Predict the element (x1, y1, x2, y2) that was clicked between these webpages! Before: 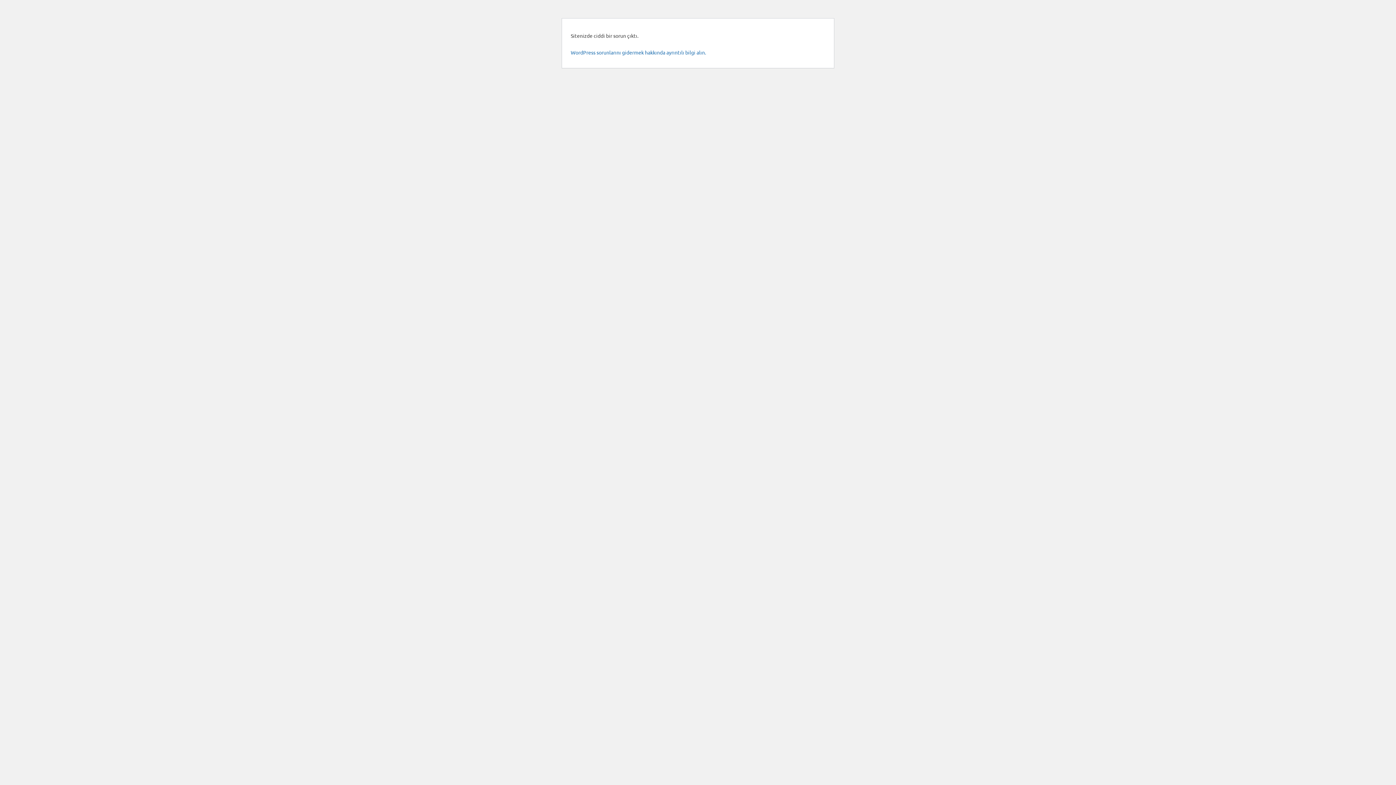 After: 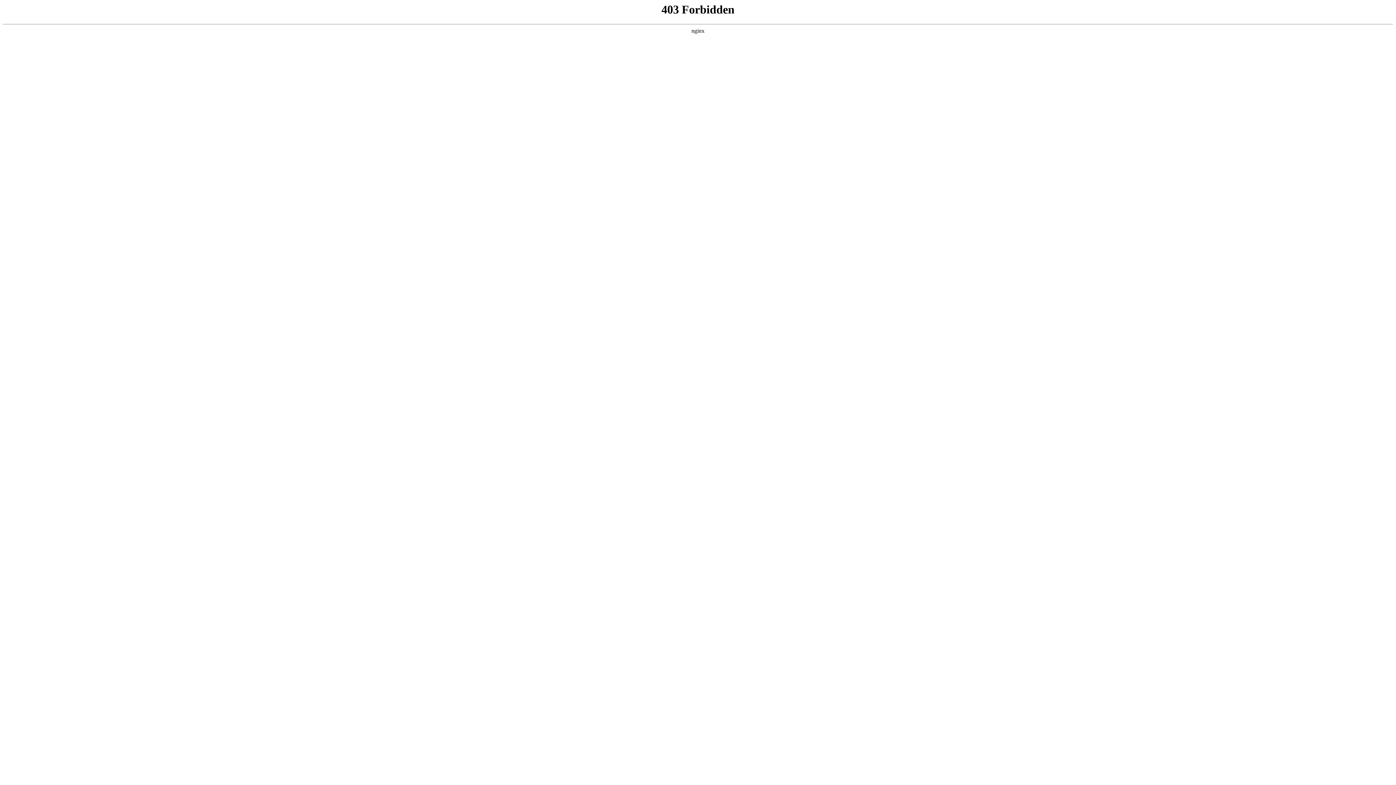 Action: label: WordPress sorunlarını gidermek hakkında ayrıntılı bilgi alın. bbox: (570, 49, 706, 55)